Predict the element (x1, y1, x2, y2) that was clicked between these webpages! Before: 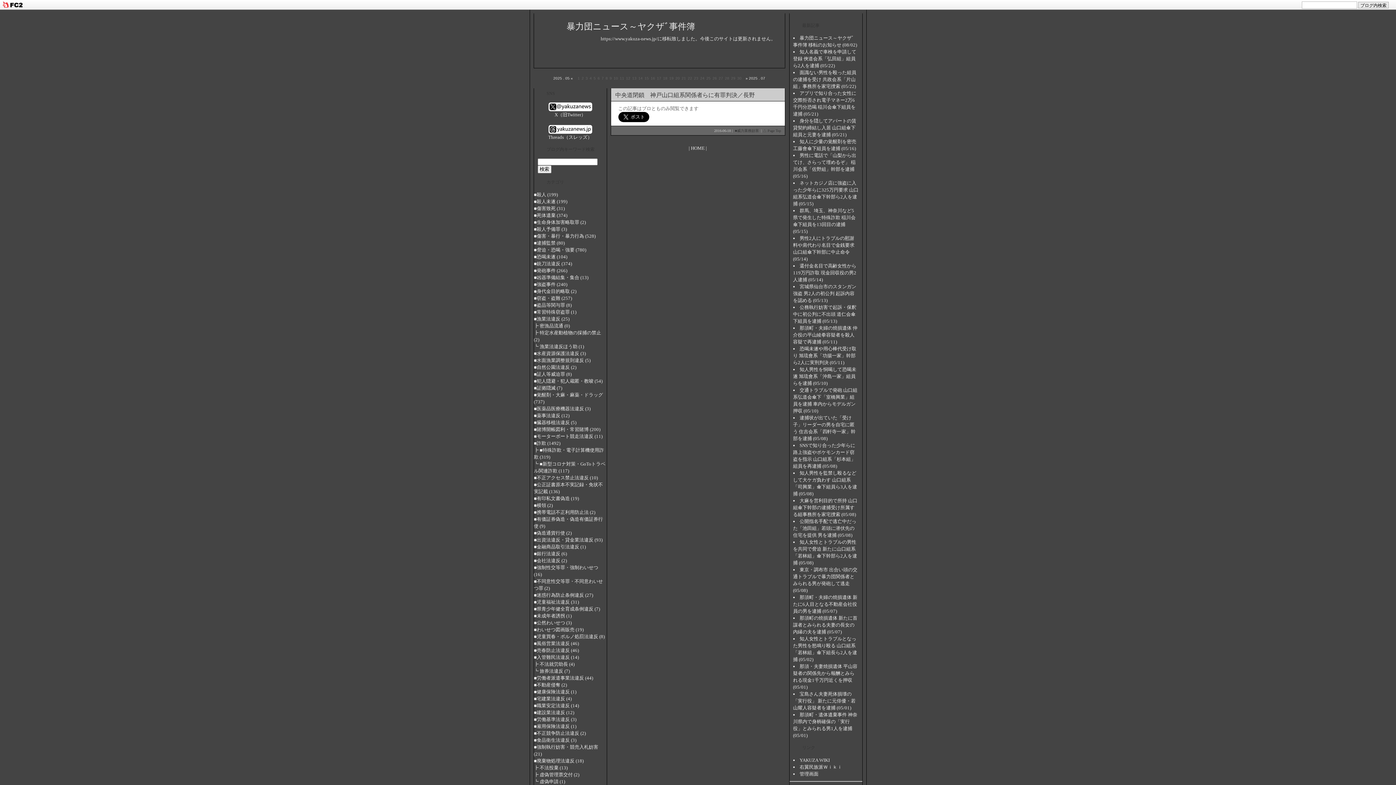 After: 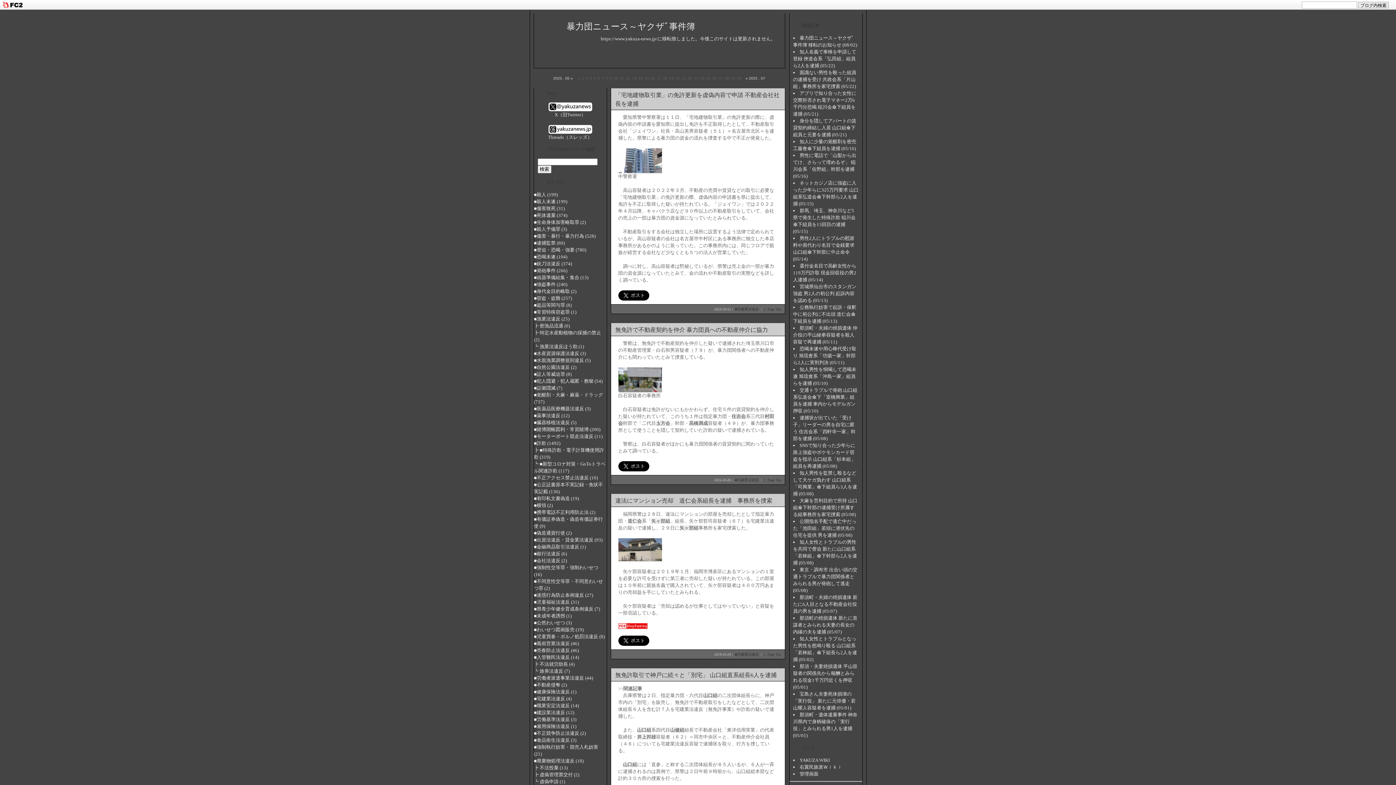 Action: label: ■宅建業法違反 (4) bbox: (534, 696, 571, 701)